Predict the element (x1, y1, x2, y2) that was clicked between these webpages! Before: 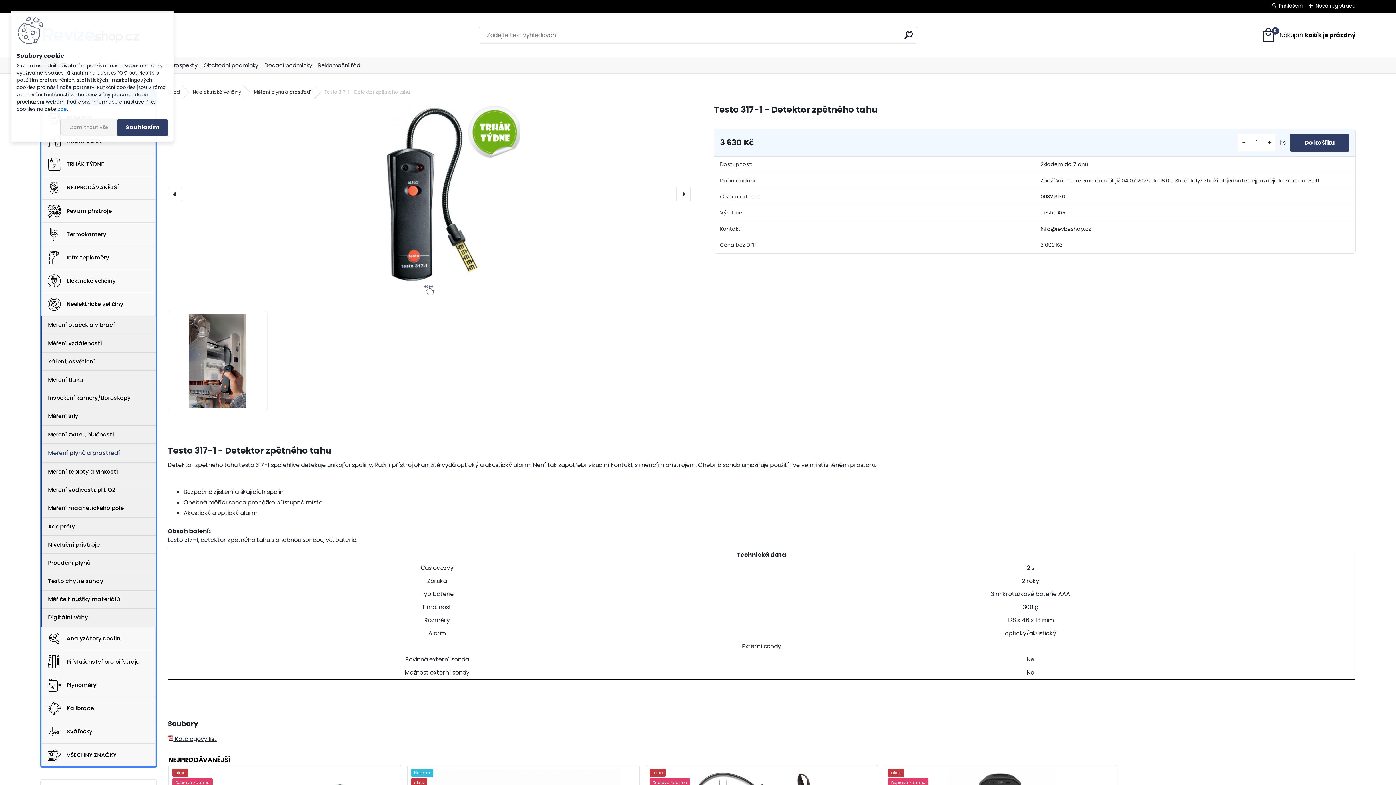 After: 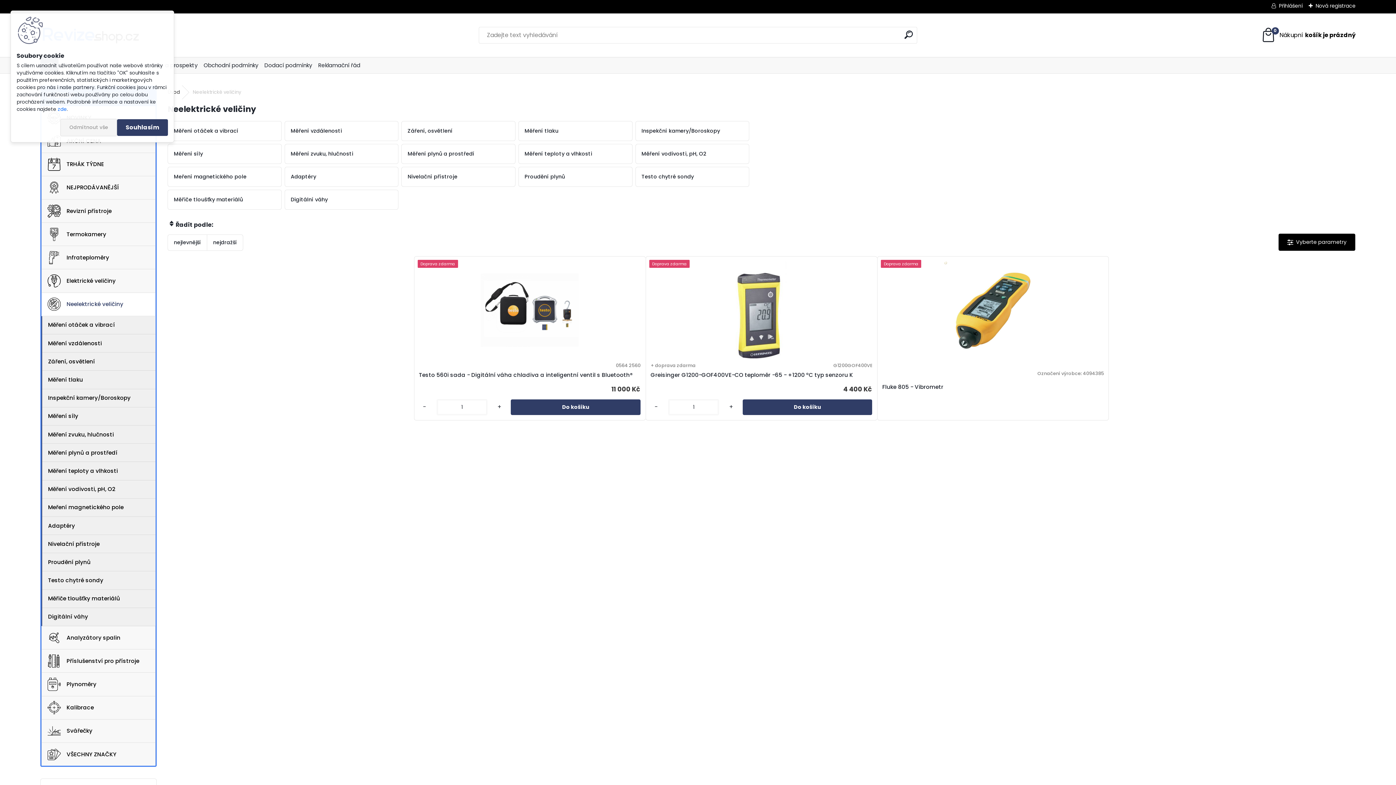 Action: label: Neelektrické veličiny bbox: (186, 85, 246, 99)